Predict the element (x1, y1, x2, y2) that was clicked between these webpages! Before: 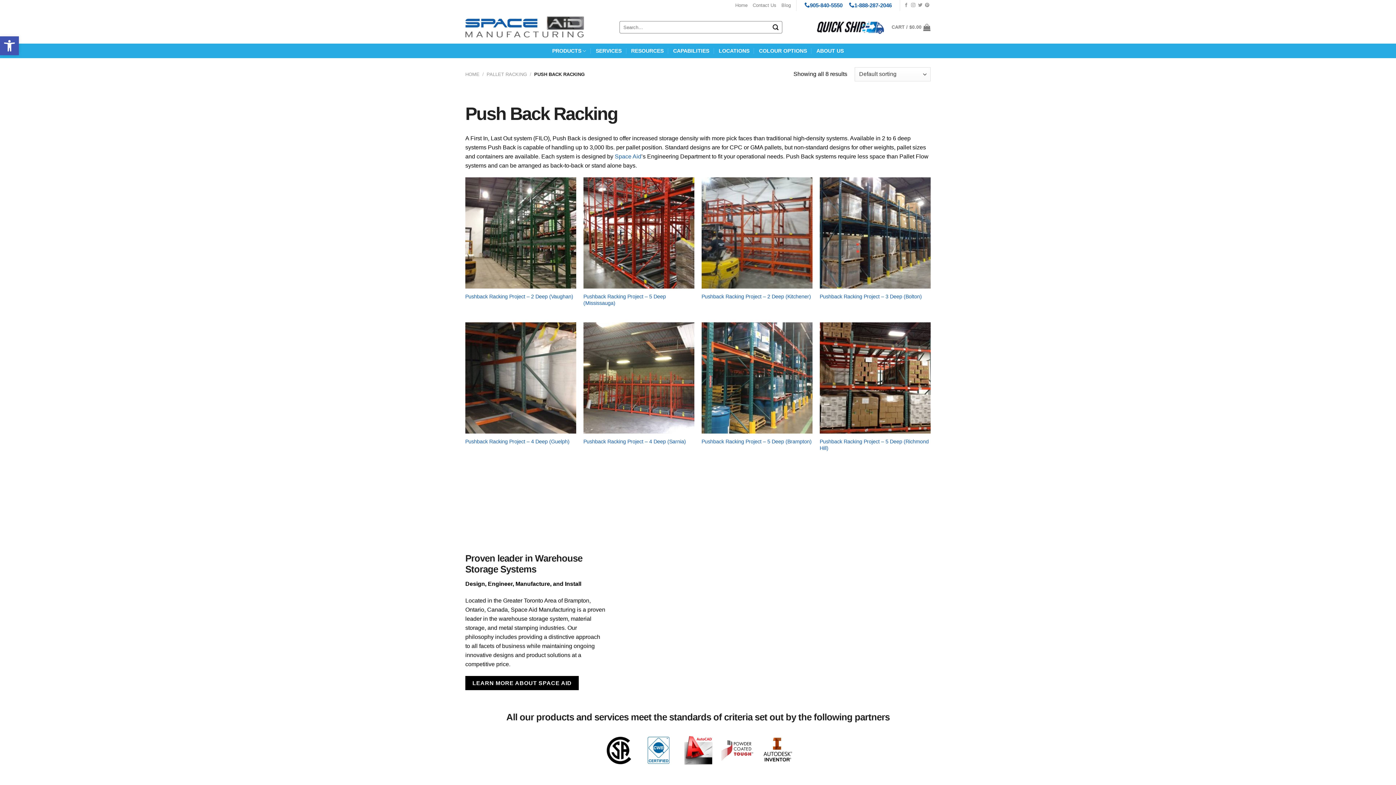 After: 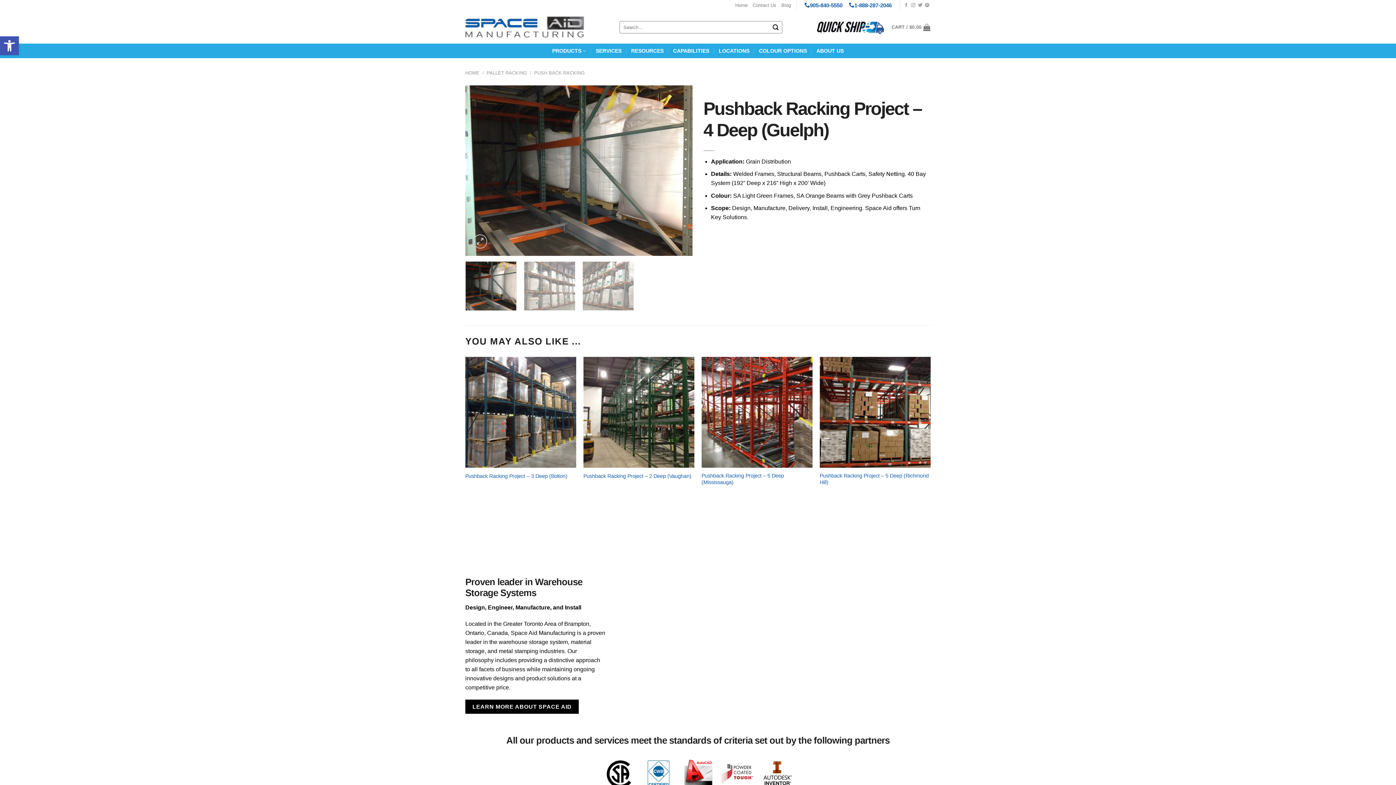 Action: bbox: (465, 322, 576, 433) label: Pushback Racking Project – 4 Deep (Guelph)